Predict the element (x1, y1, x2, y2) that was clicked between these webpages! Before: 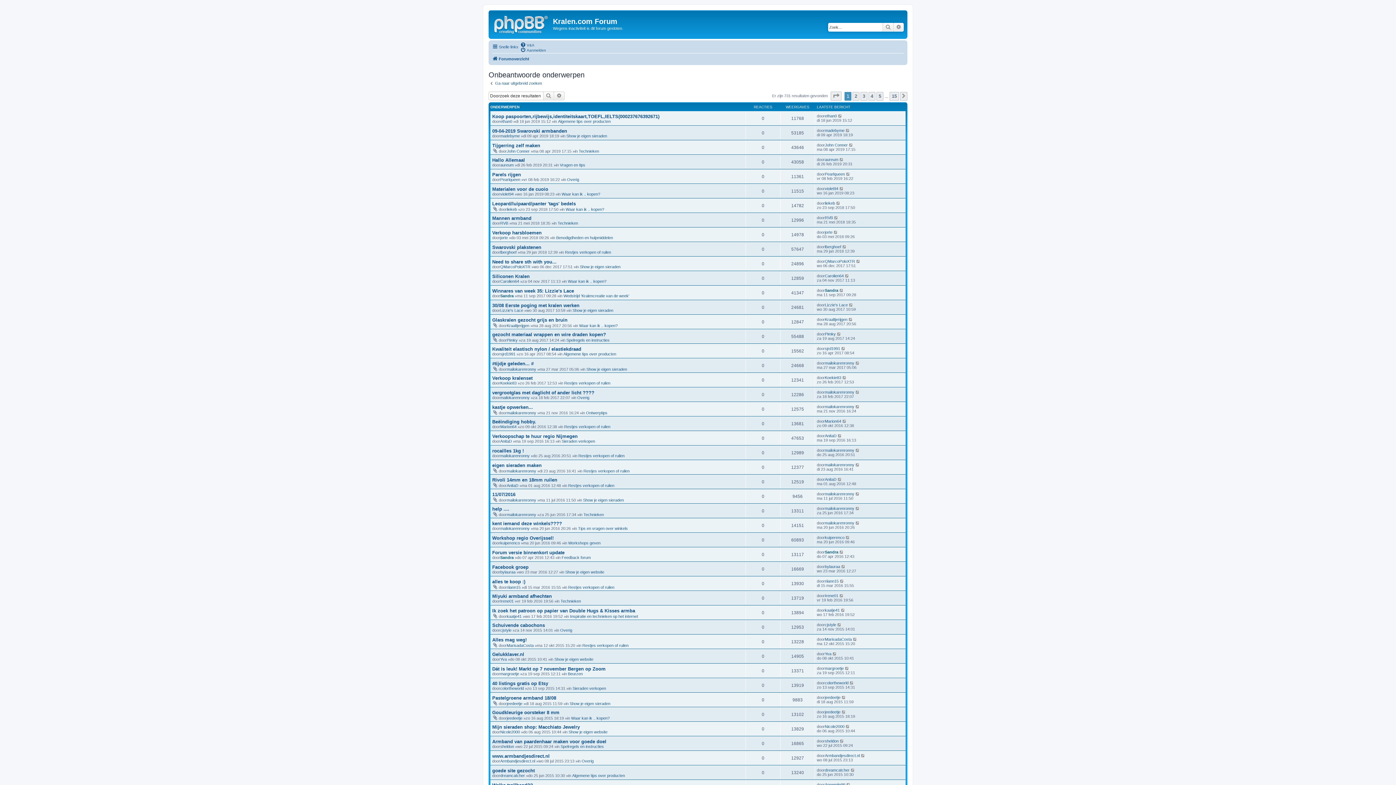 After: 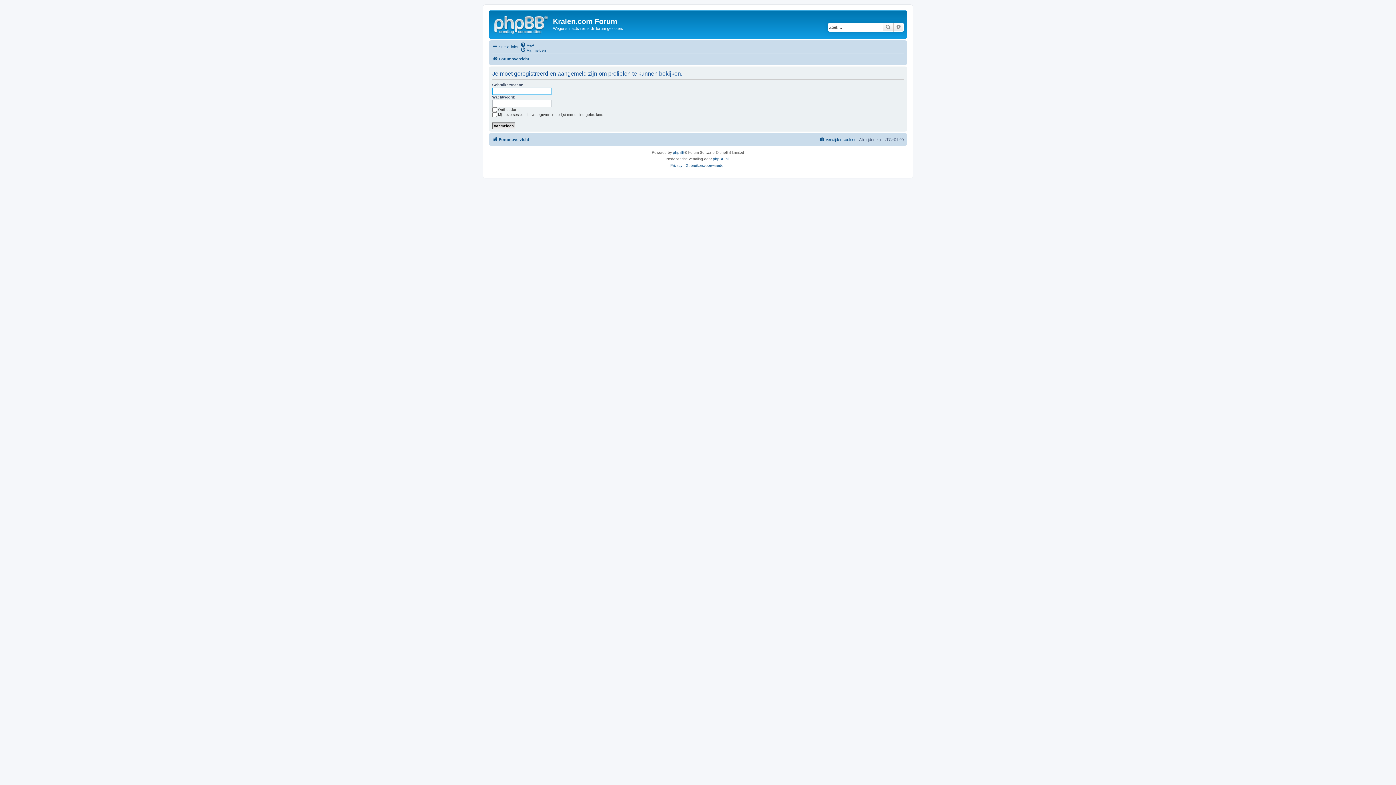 Action: label: madebyme bbox: (500, 133, 520, 138)